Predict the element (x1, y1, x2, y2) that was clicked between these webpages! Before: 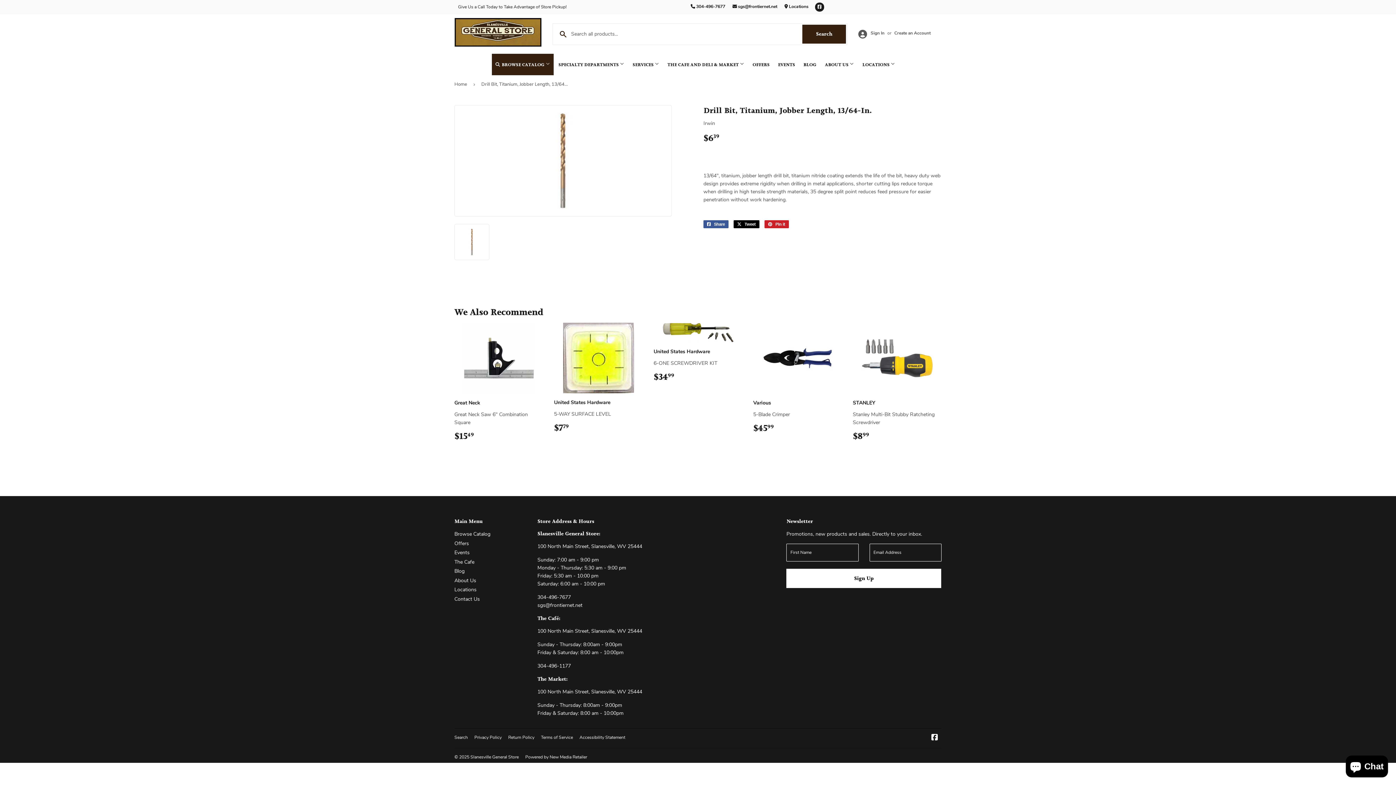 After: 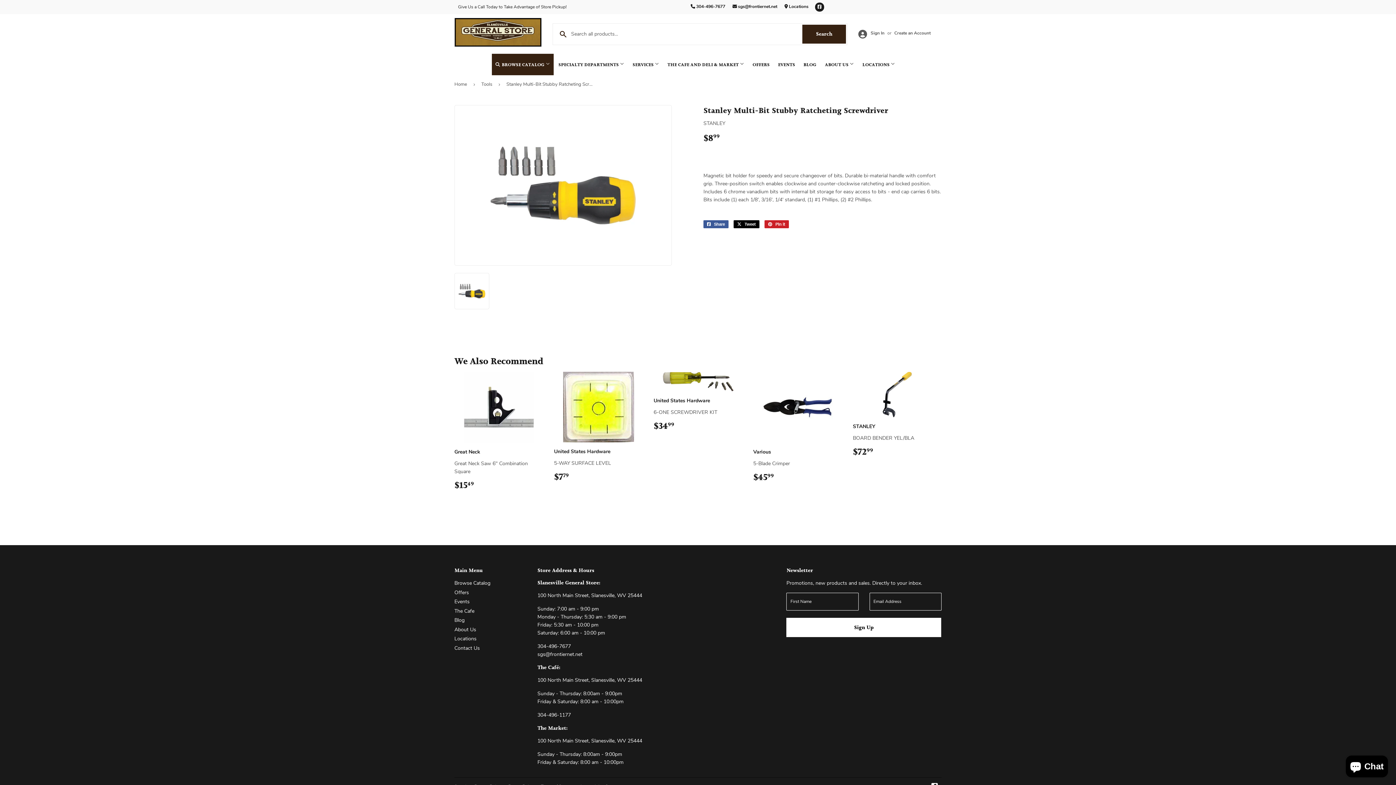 Action: bbox: (853, 322, 941, 441) label: STANLEY

Stanley Multi-Bit Stubby Ratcheting Screwdriver

Regular price
$899
$8.99